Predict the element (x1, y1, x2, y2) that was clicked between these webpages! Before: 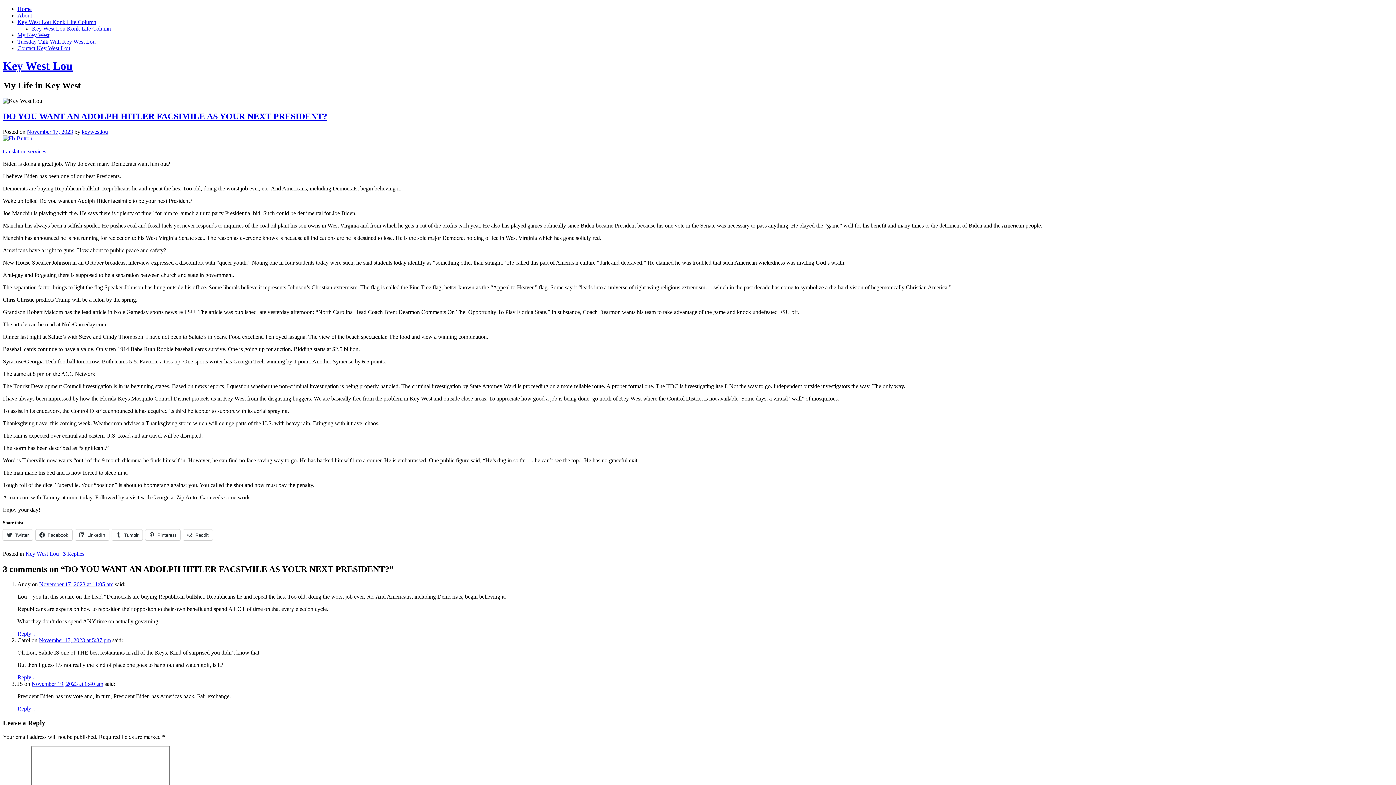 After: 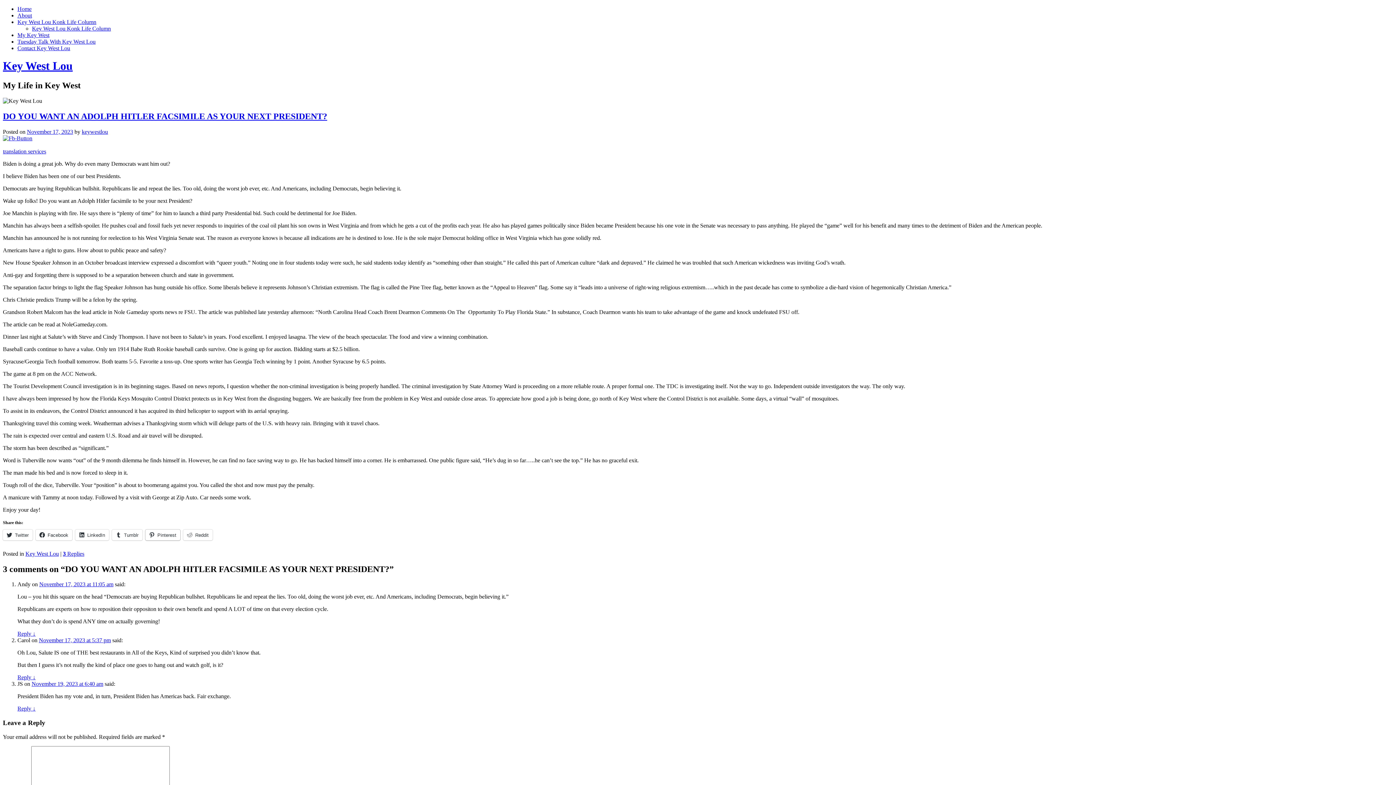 Action: bbox: (145, 529, 180, 540) label: Pinterest